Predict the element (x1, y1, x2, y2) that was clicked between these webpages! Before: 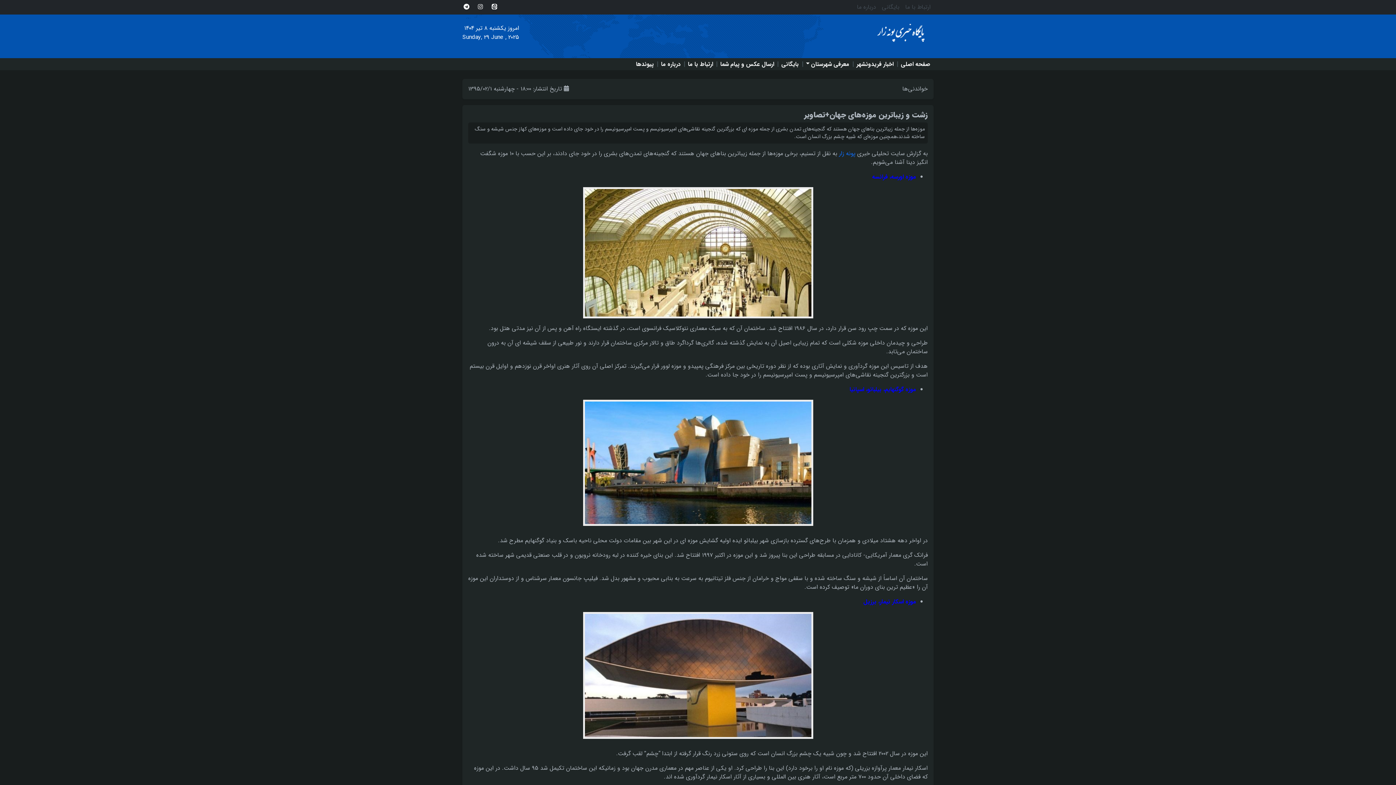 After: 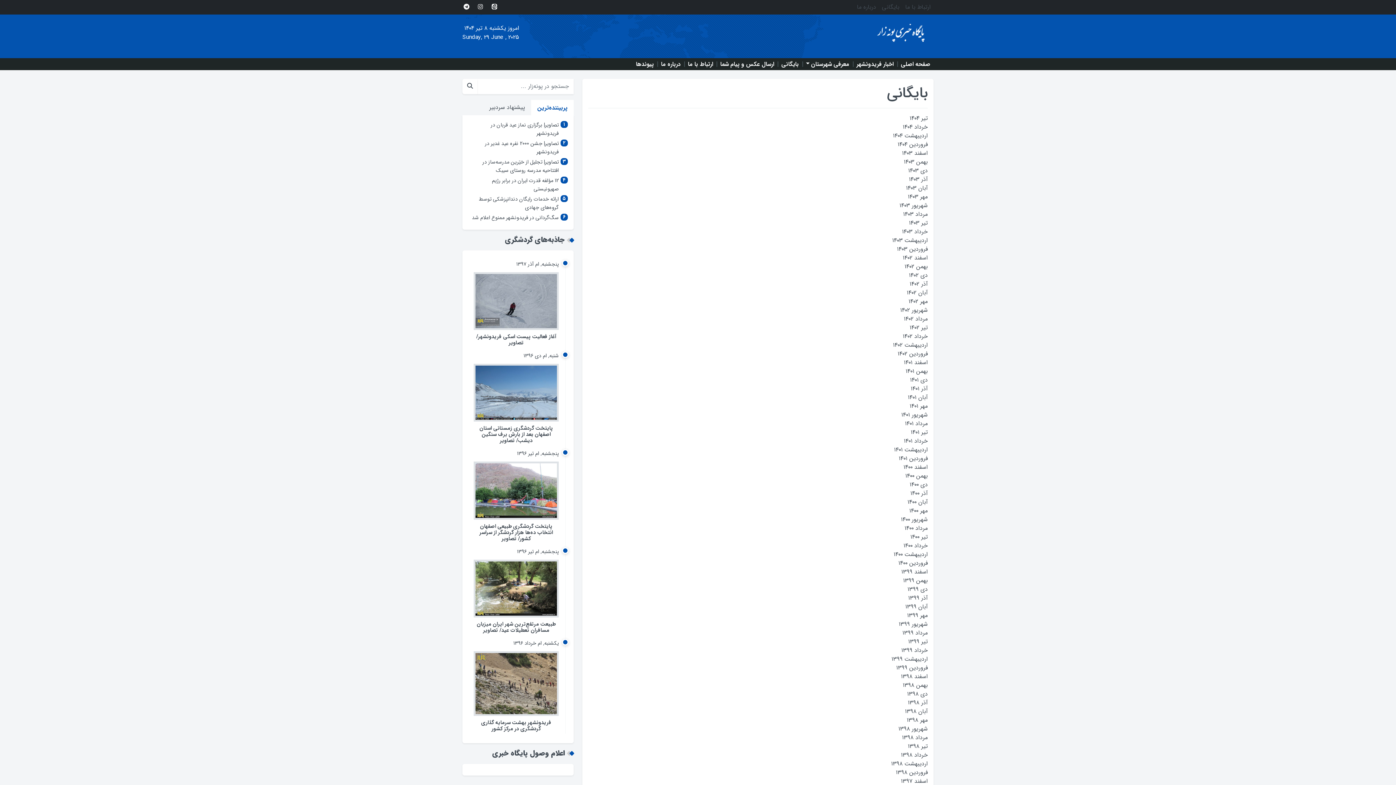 Action: bbox: (876, 2, 899, 11) label: بایگانی